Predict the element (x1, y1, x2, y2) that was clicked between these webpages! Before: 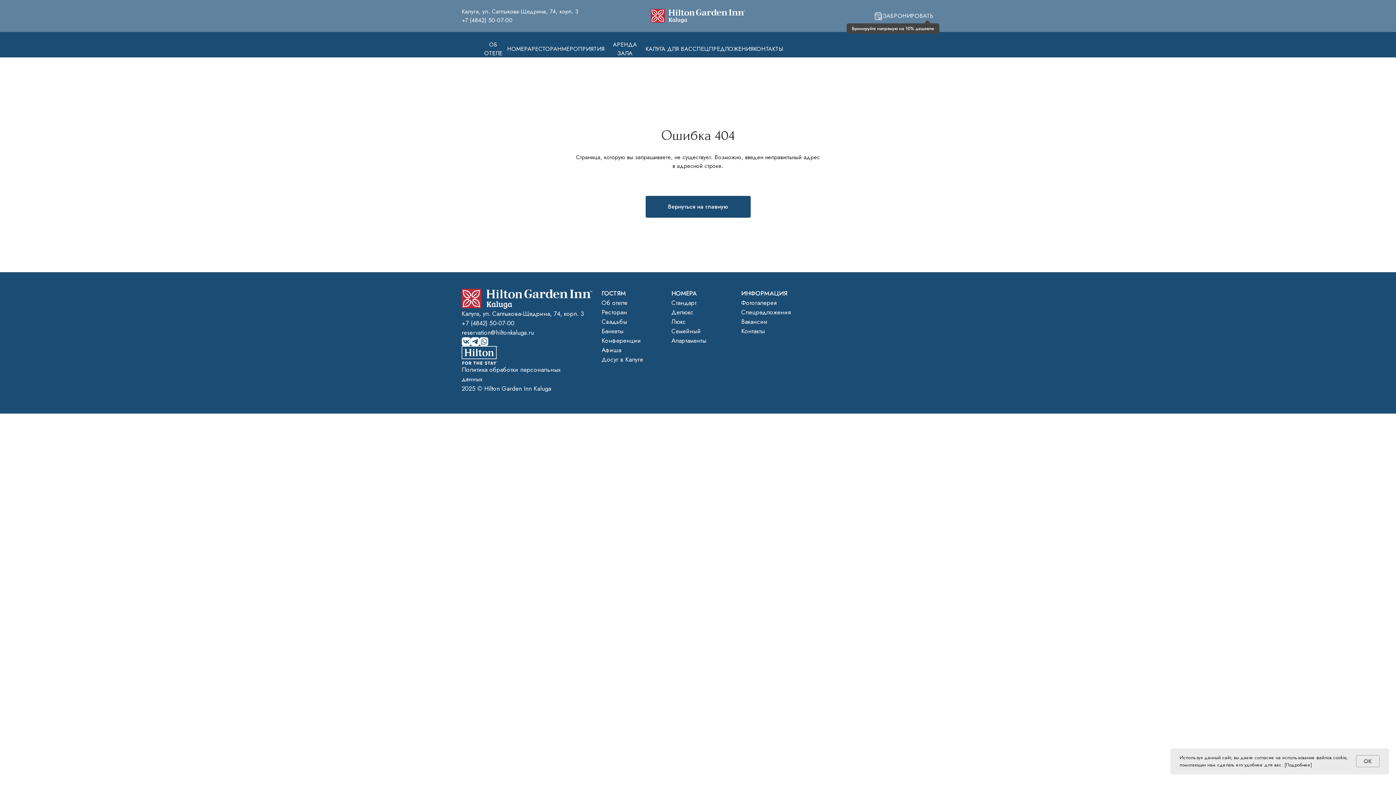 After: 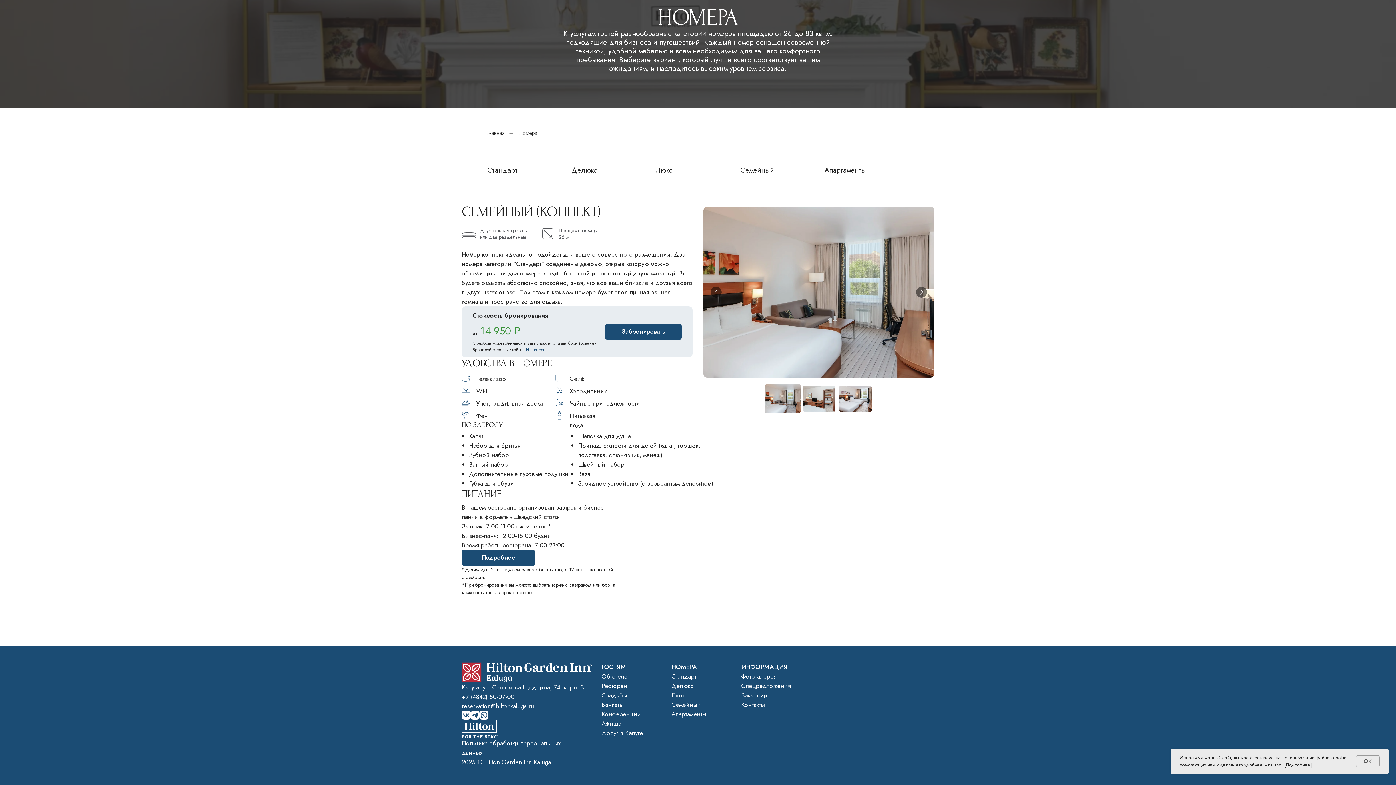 Action: label: Семейный bbox: (671, 326, 701, 335)